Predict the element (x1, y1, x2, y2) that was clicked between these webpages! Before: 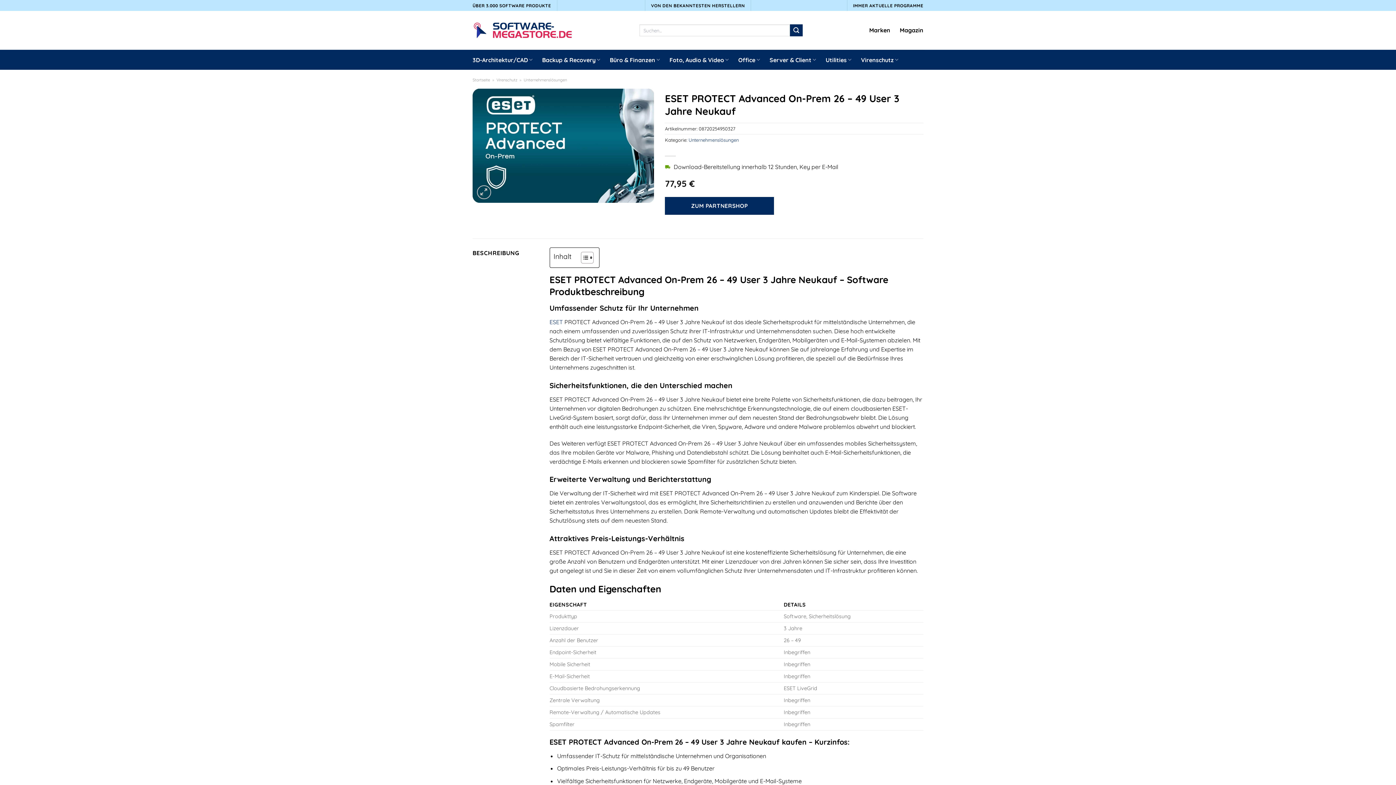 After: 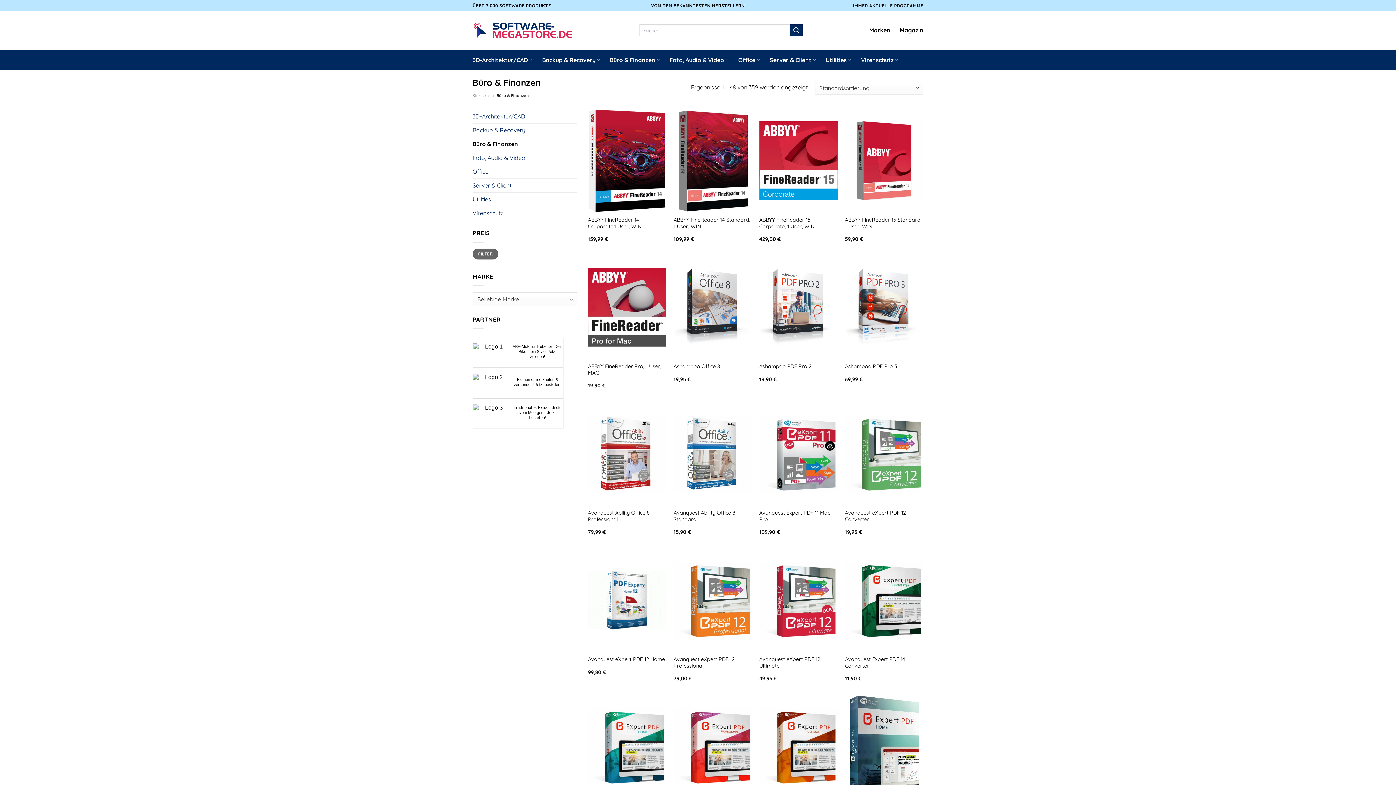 Action: label: Büro & Finanzen bbox: (609, 52, 660, 66)